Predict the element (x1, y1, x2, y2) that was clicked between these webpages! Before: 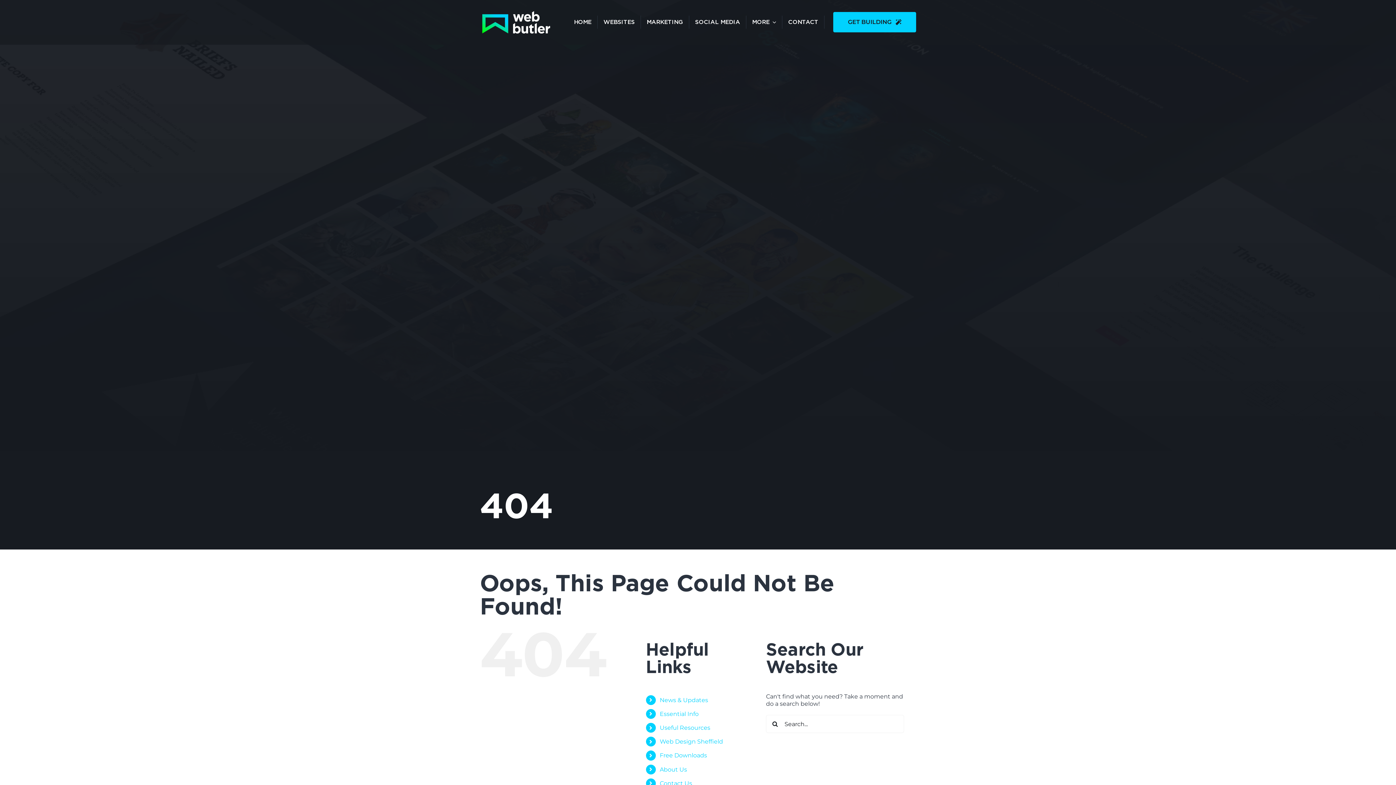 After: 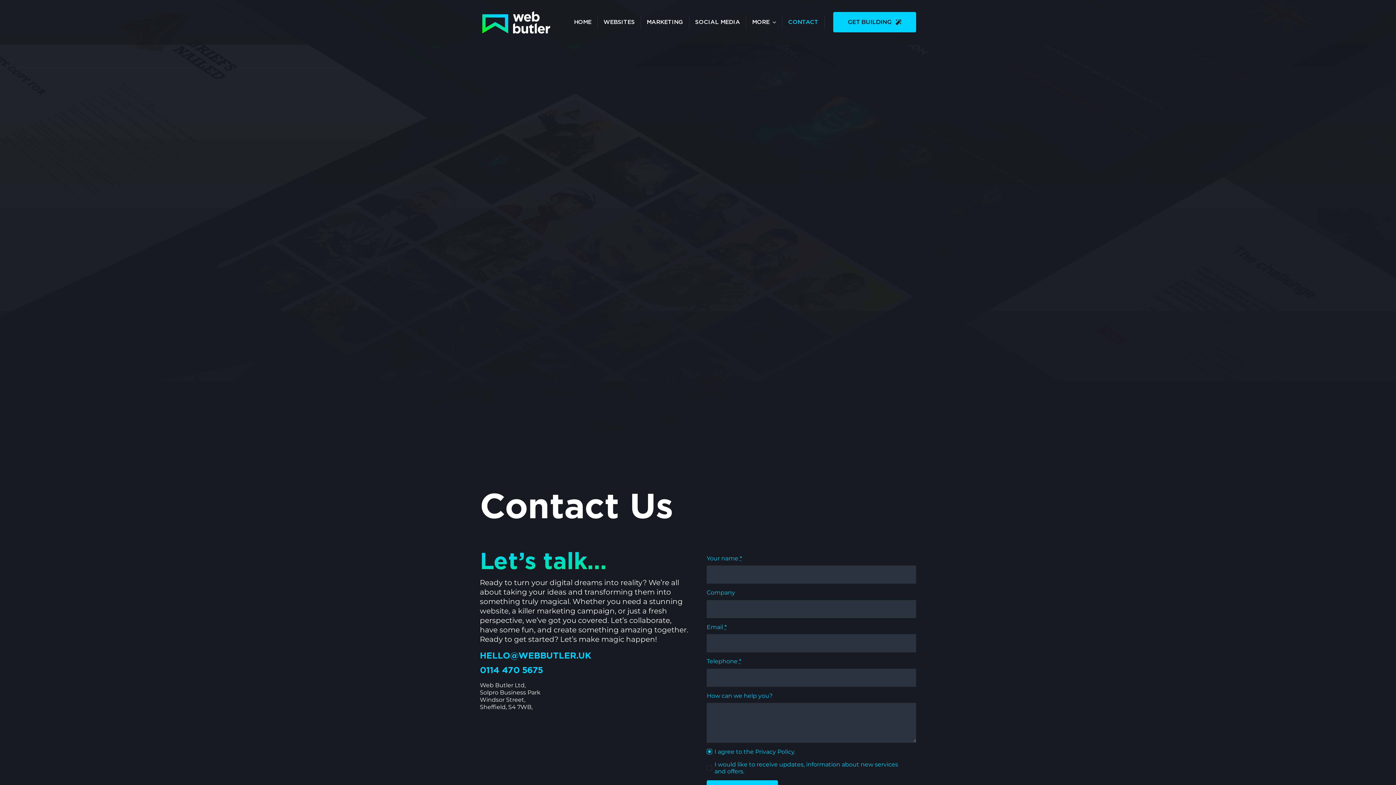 Action: label: CONTACT bbox: (782, 15, 824, 28)